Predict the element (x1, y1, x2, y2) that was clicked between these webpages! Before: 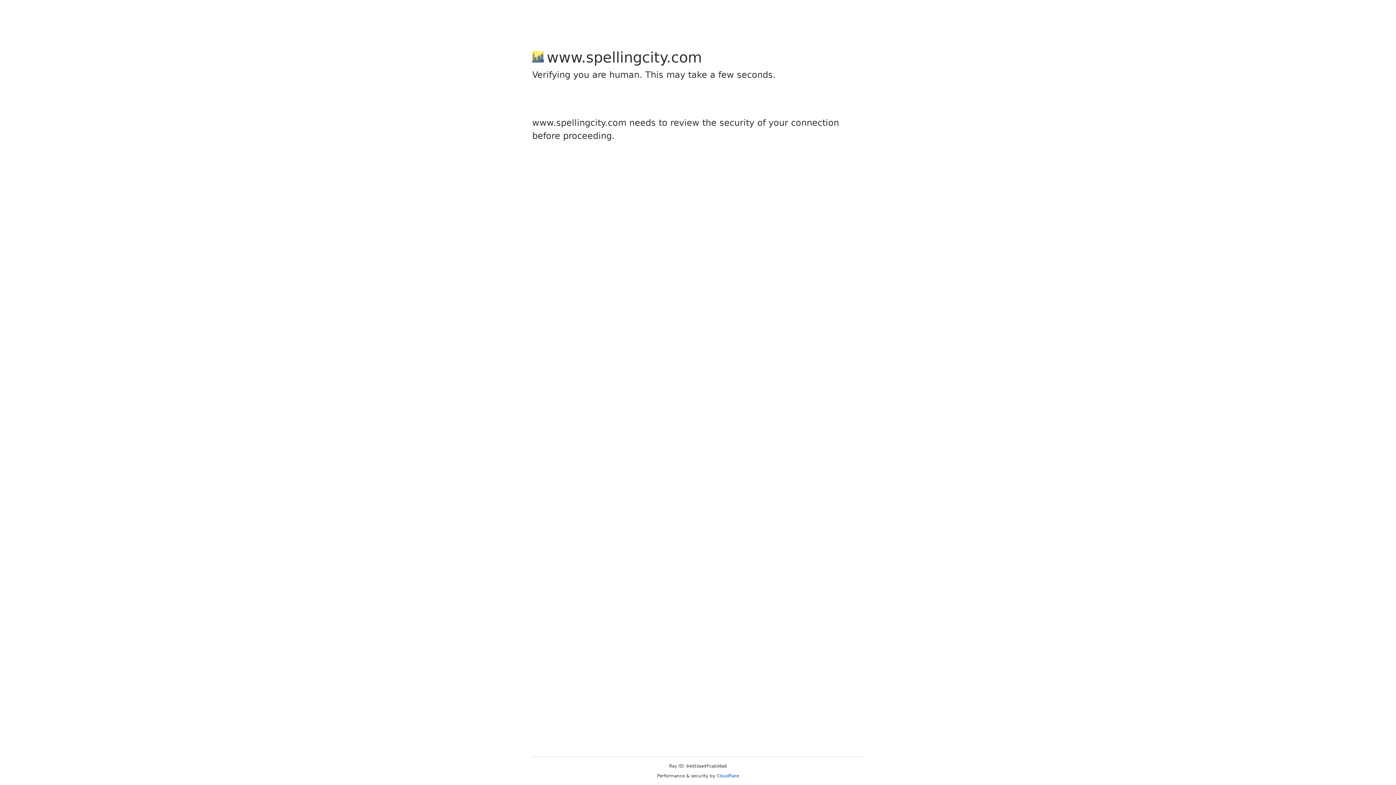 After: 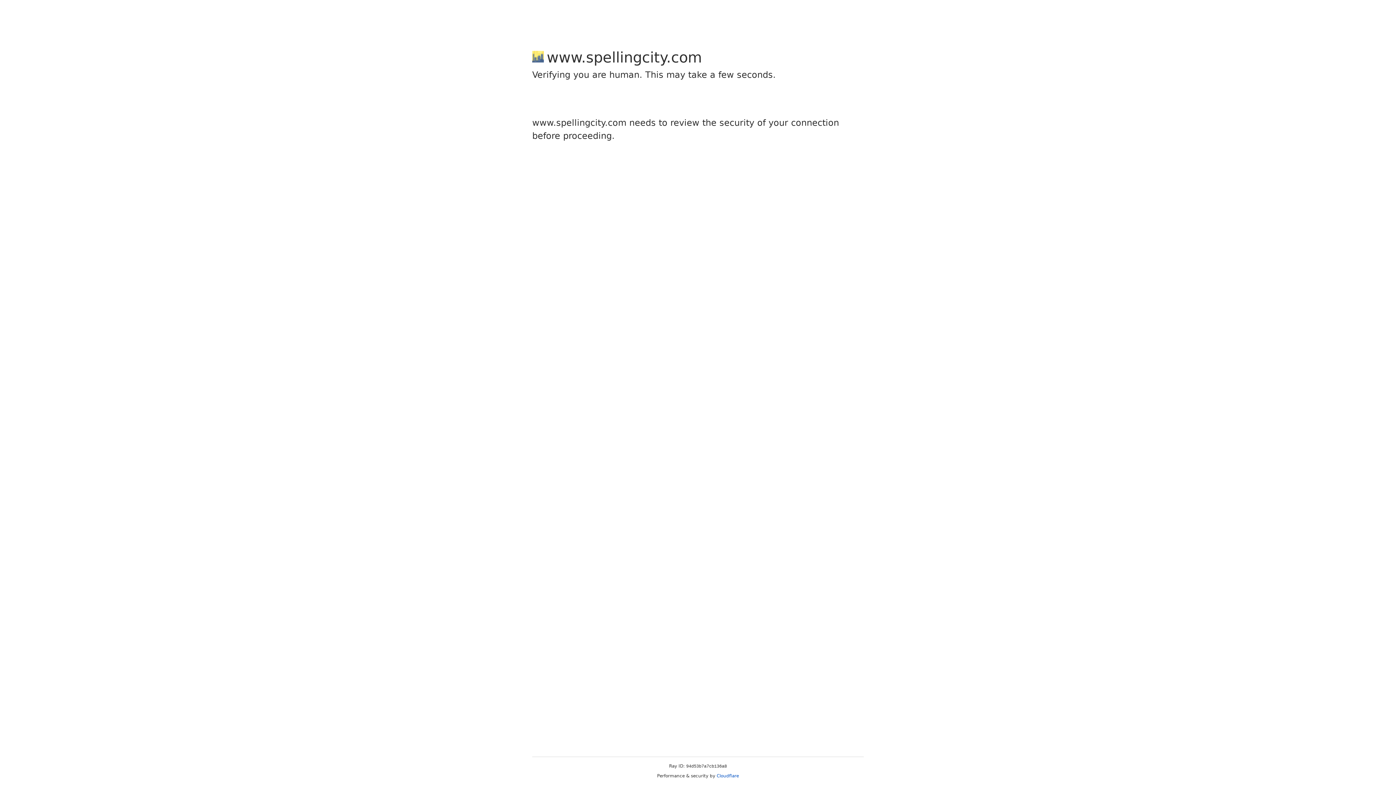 Action: bbox: (716, 773, 739, 778) label: Cloudflare